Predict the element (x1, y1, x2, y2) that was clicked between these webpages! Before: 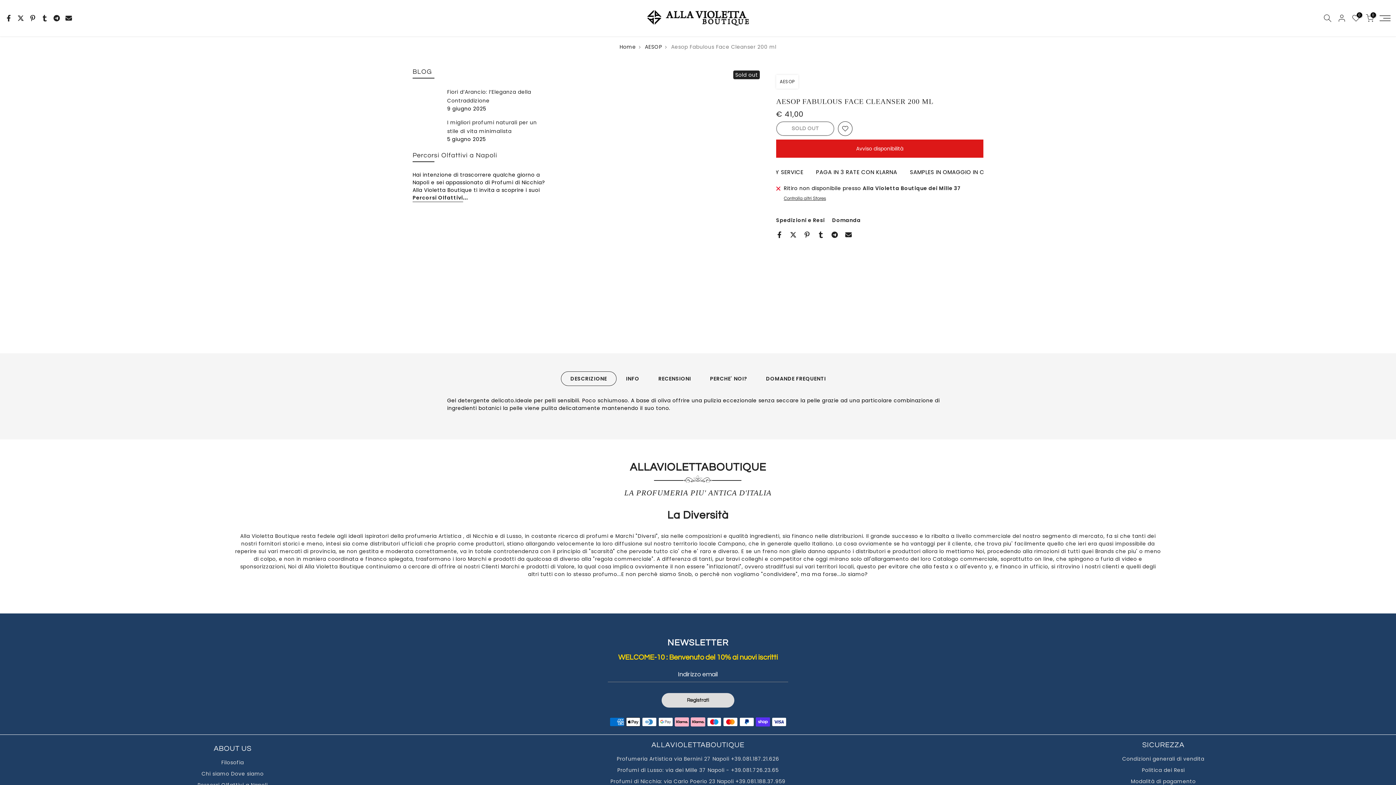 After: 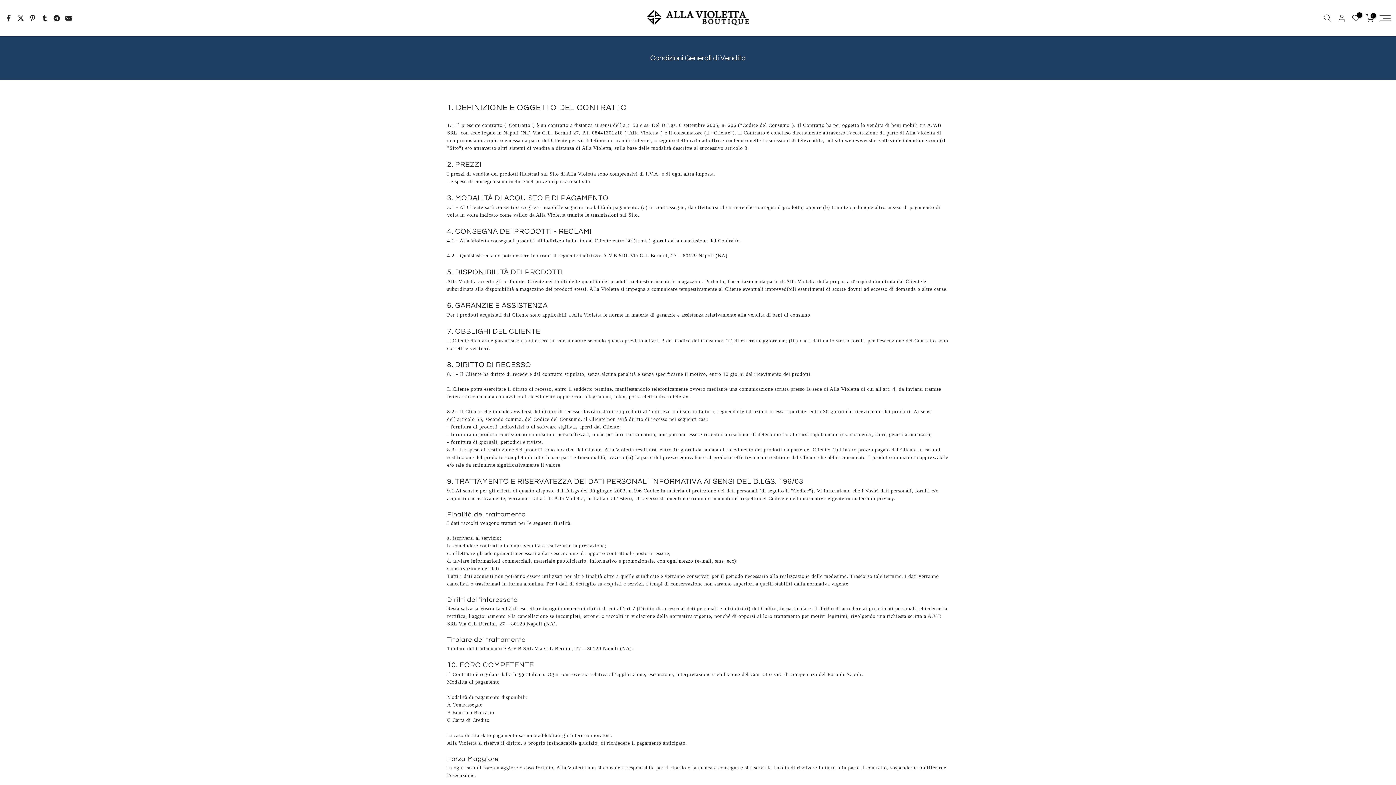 Action: label: Condizioni generali di vendita bbox: (1122, 756, 1204, 763)